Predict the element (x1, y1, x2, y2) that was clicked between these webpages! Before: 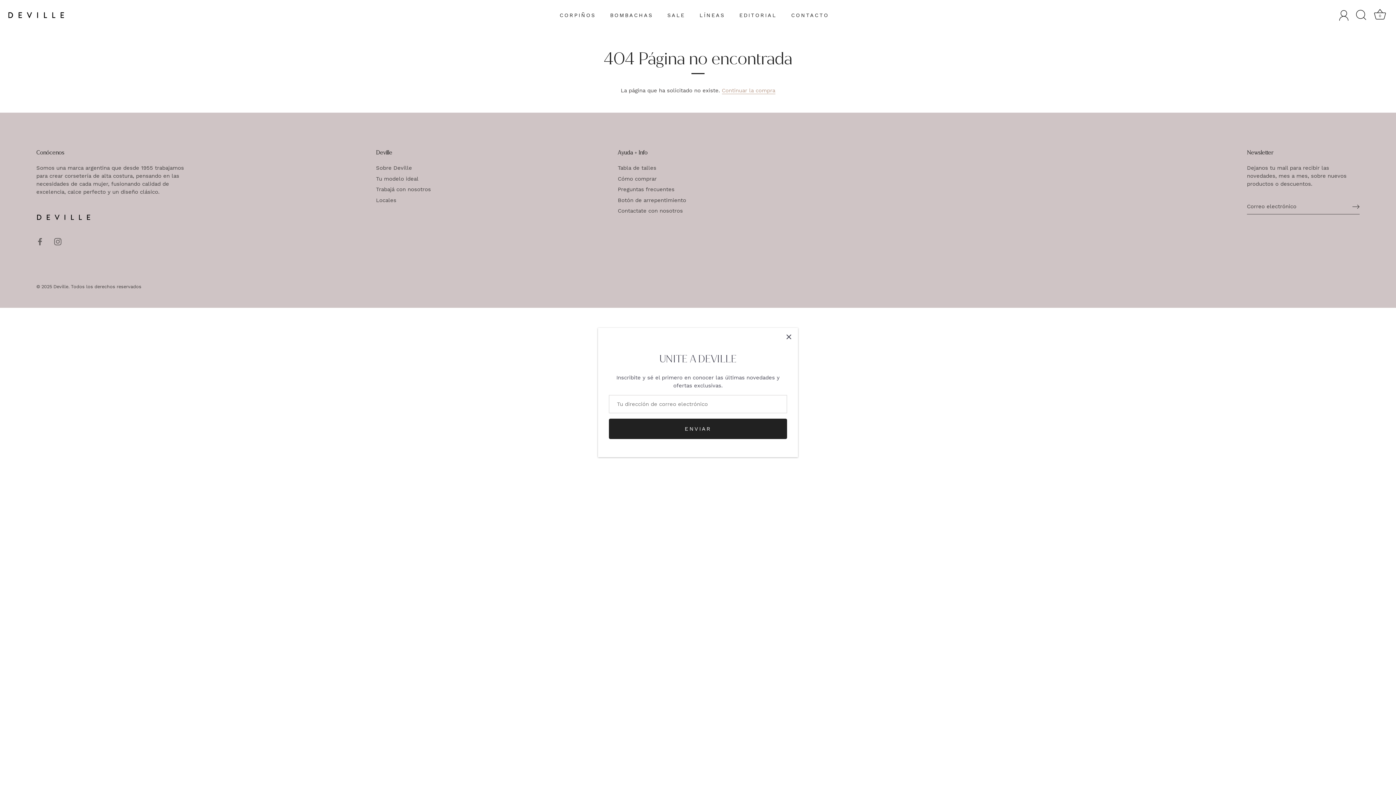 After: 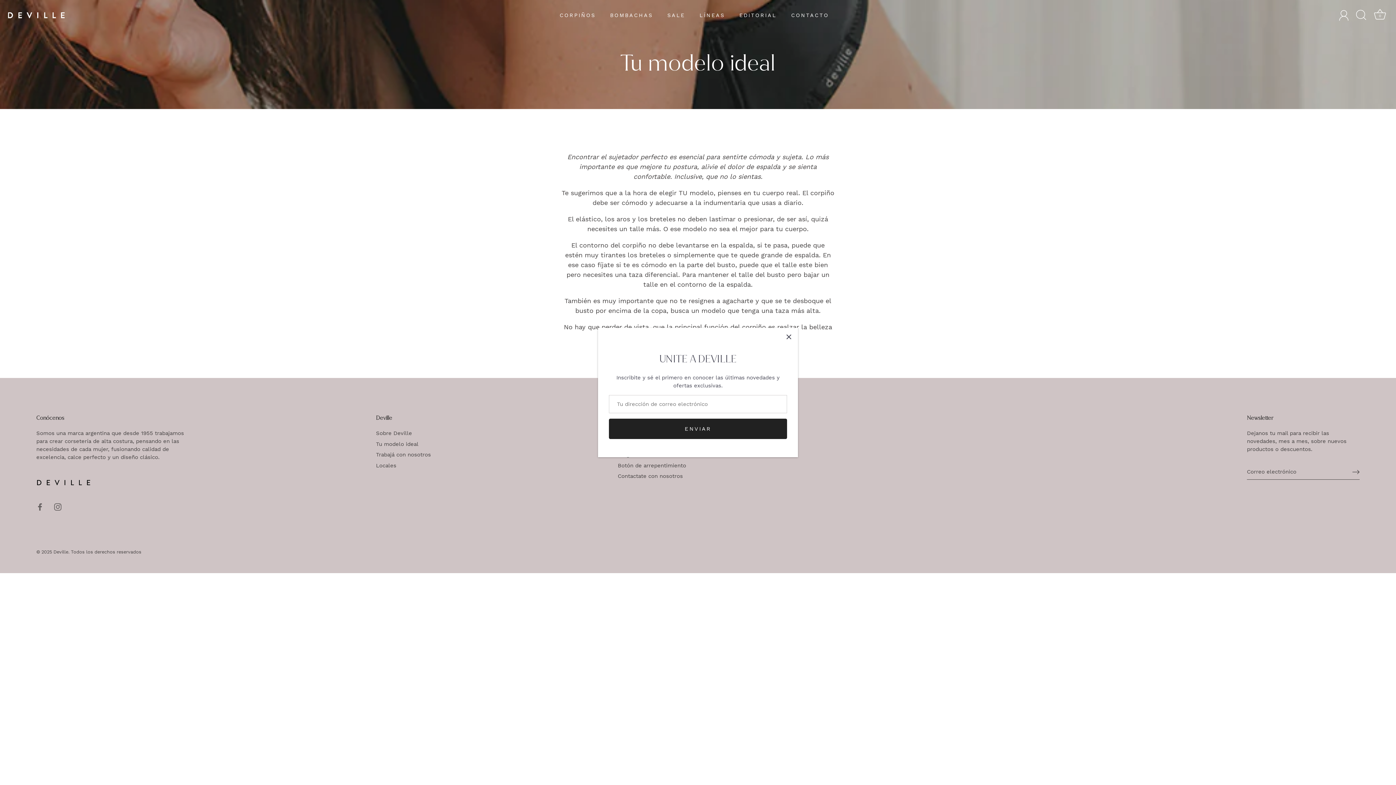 Action: bbox: (376, 175, 418, 182) label: Tu modelo ideal